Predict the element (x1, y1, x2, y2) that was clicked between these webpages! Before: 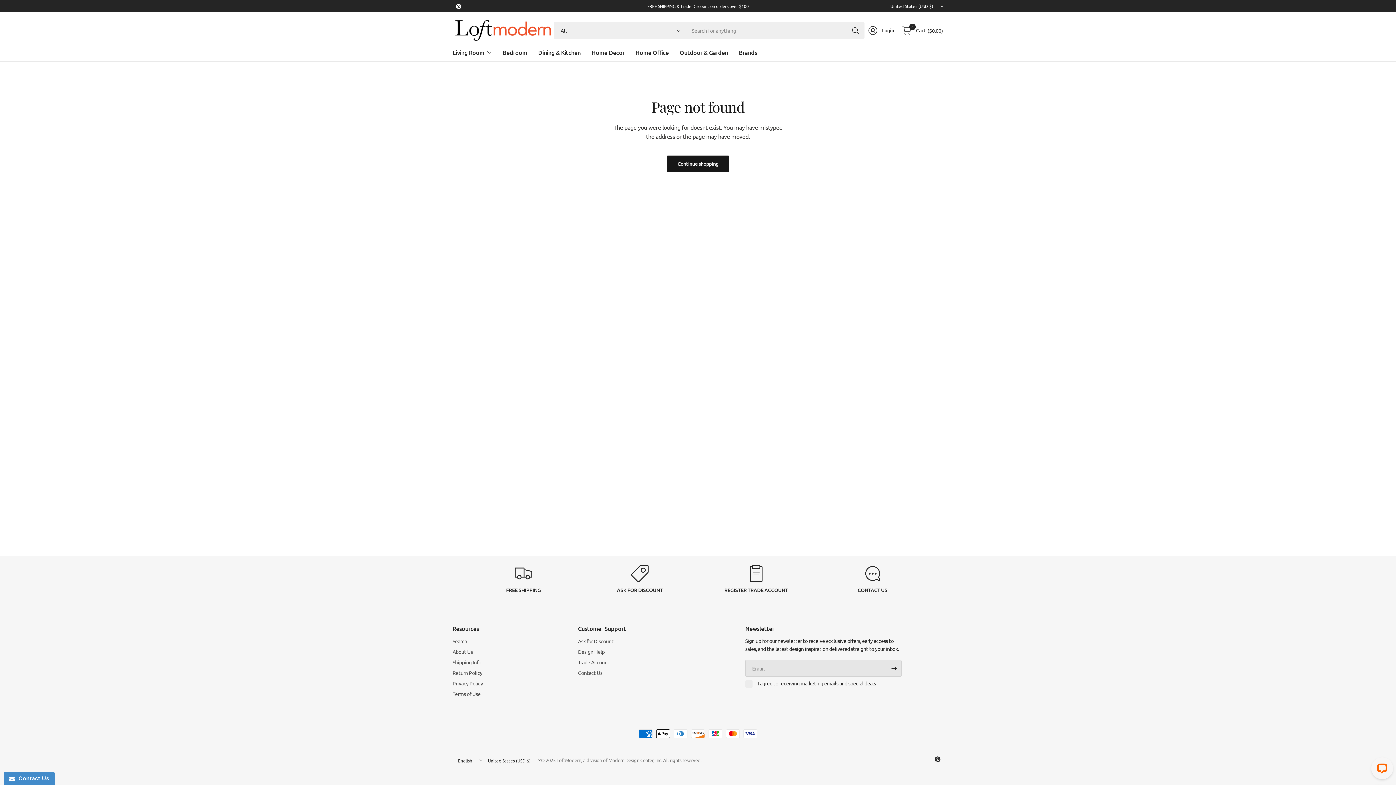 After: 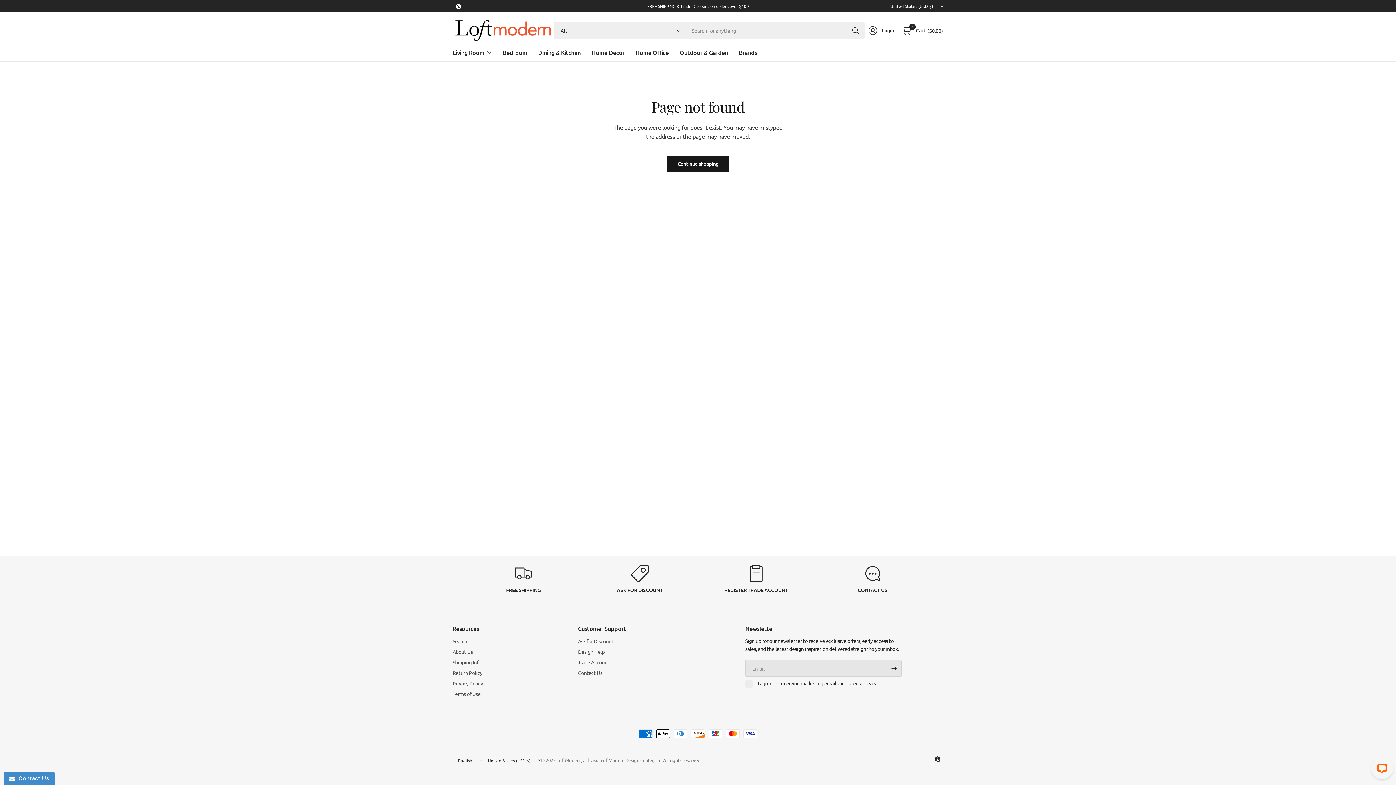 Action: bbox: (932, 753, 943, 765)